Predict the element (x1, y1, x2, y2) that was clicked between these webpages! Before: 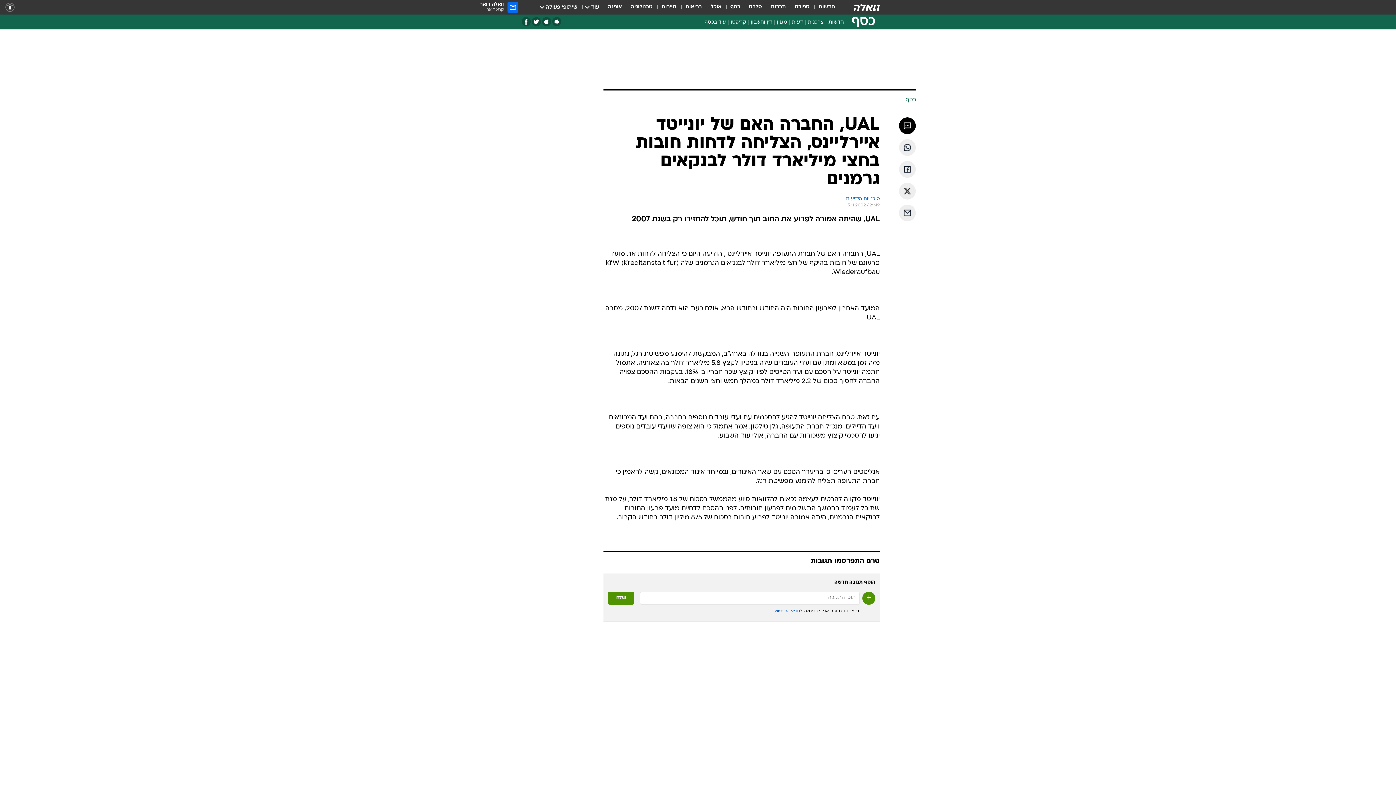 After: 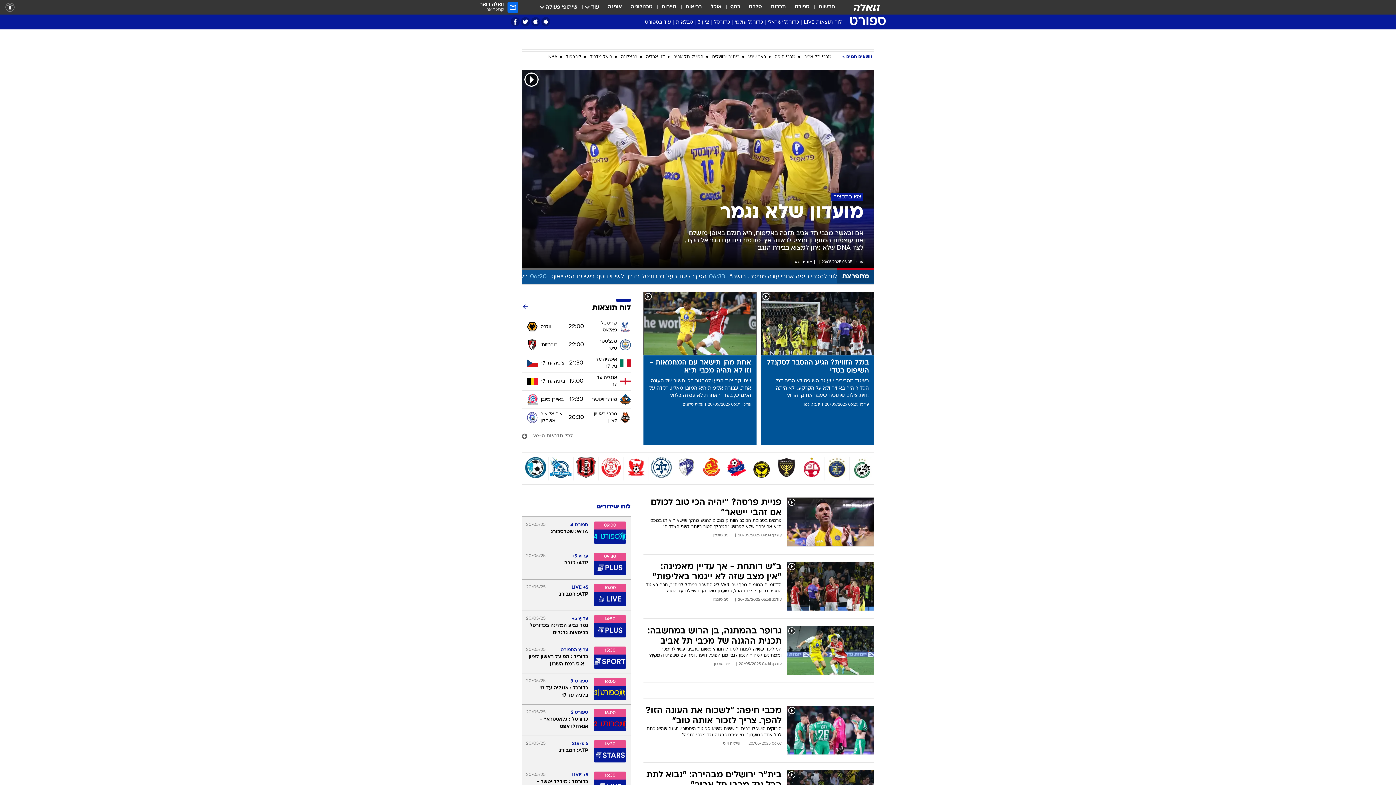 Action: bbox: (794, 3, 809, 11) label: ספורט